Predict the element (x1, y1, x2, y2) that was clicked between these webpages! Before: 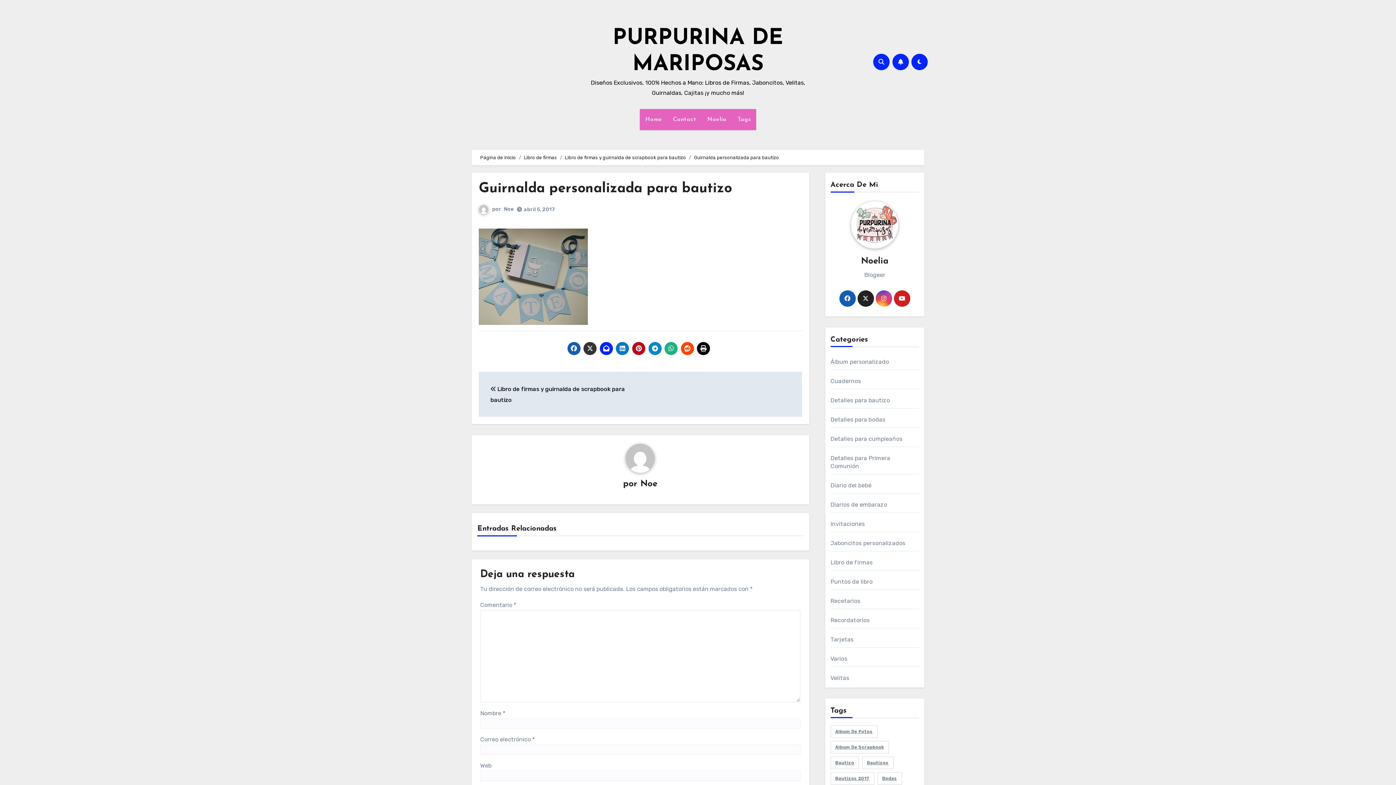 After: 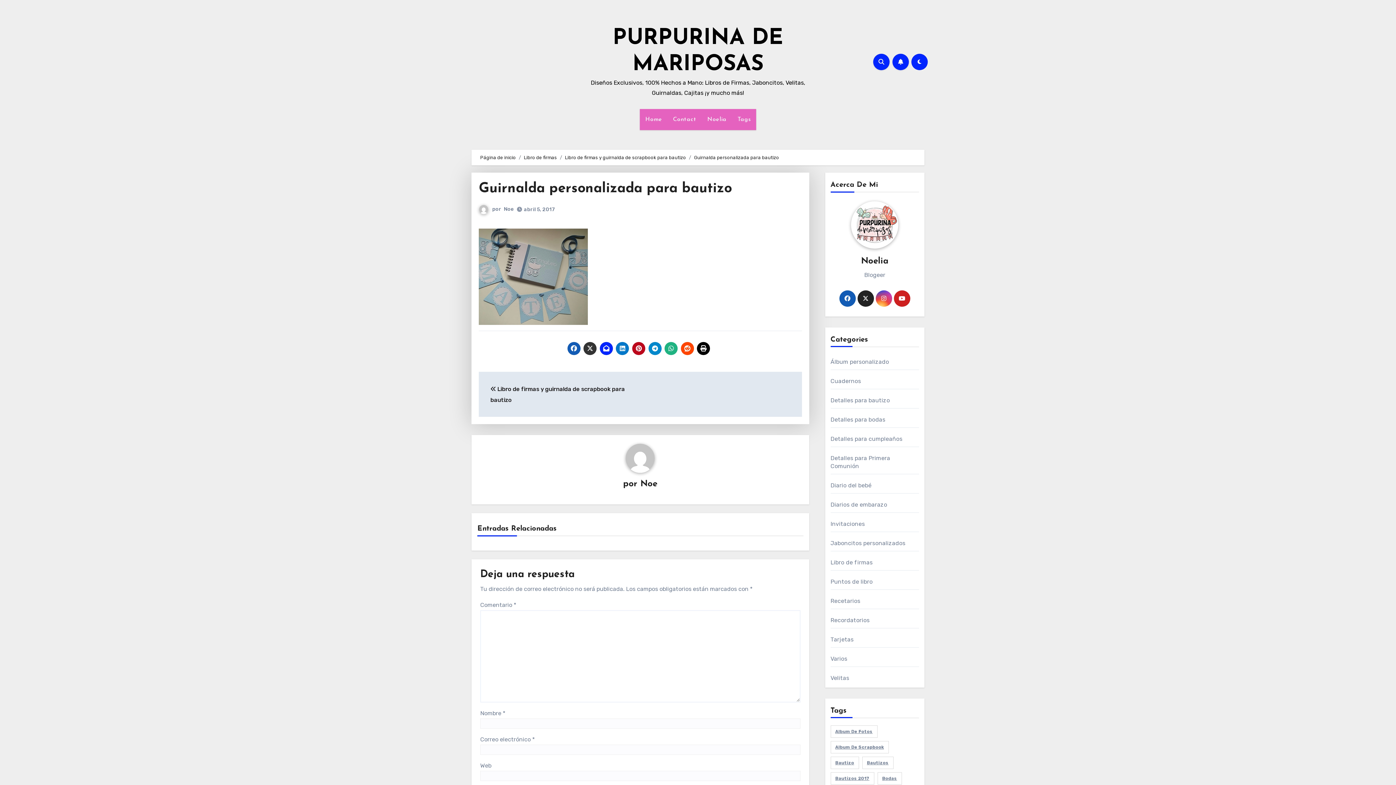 Action: bbox: (648, 342, 661, 355)